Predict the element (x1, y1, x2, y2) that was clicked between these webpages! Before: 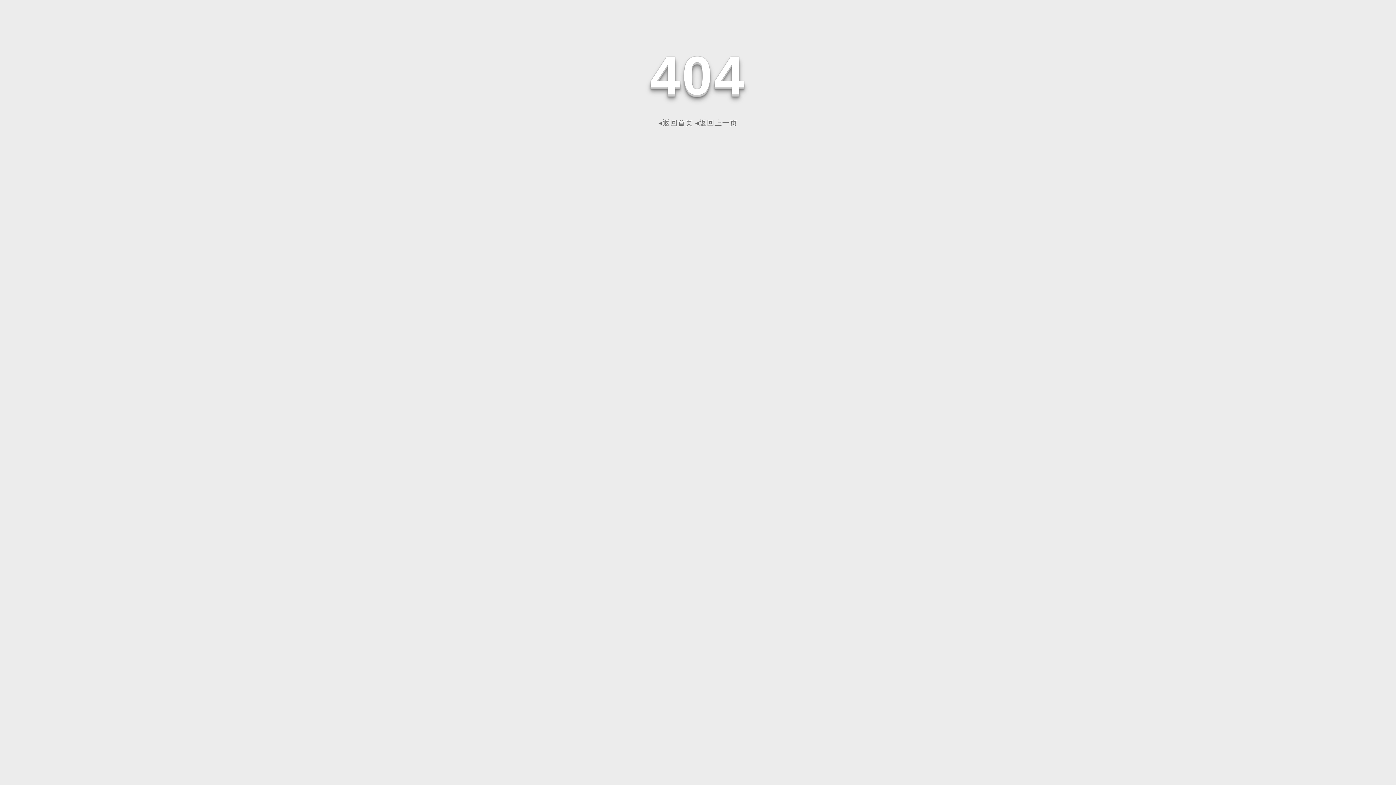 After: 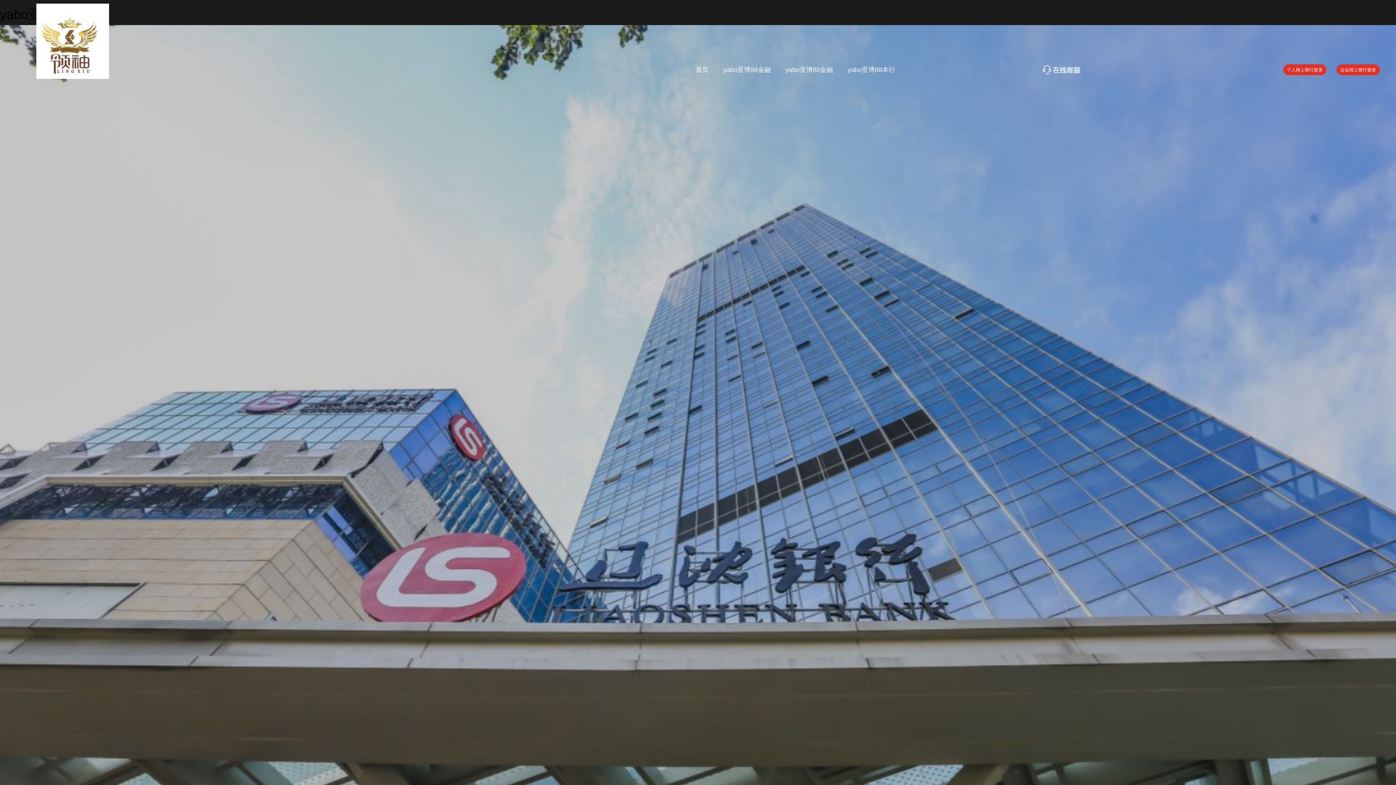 Action: label: ◂返回首页 bbox: (658, 118, 693, 126)